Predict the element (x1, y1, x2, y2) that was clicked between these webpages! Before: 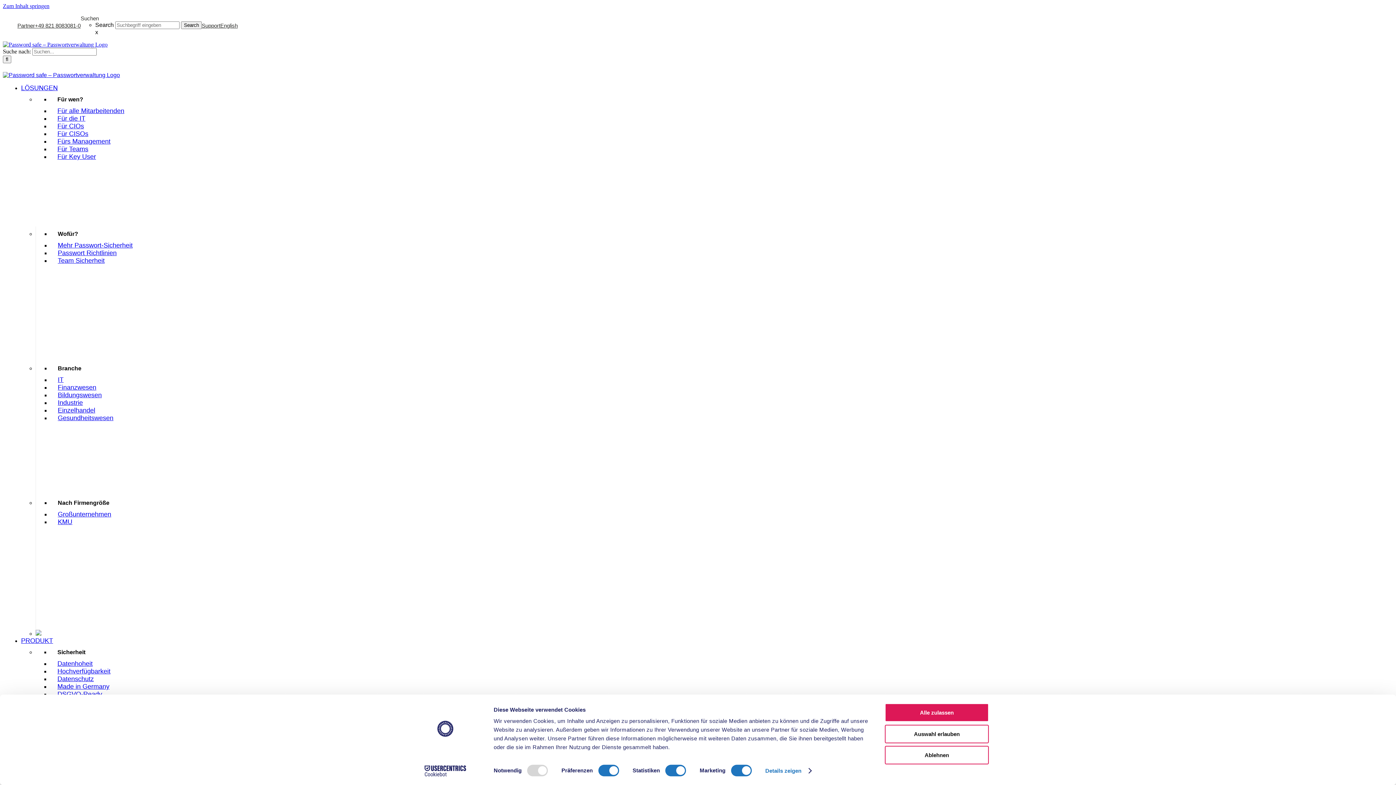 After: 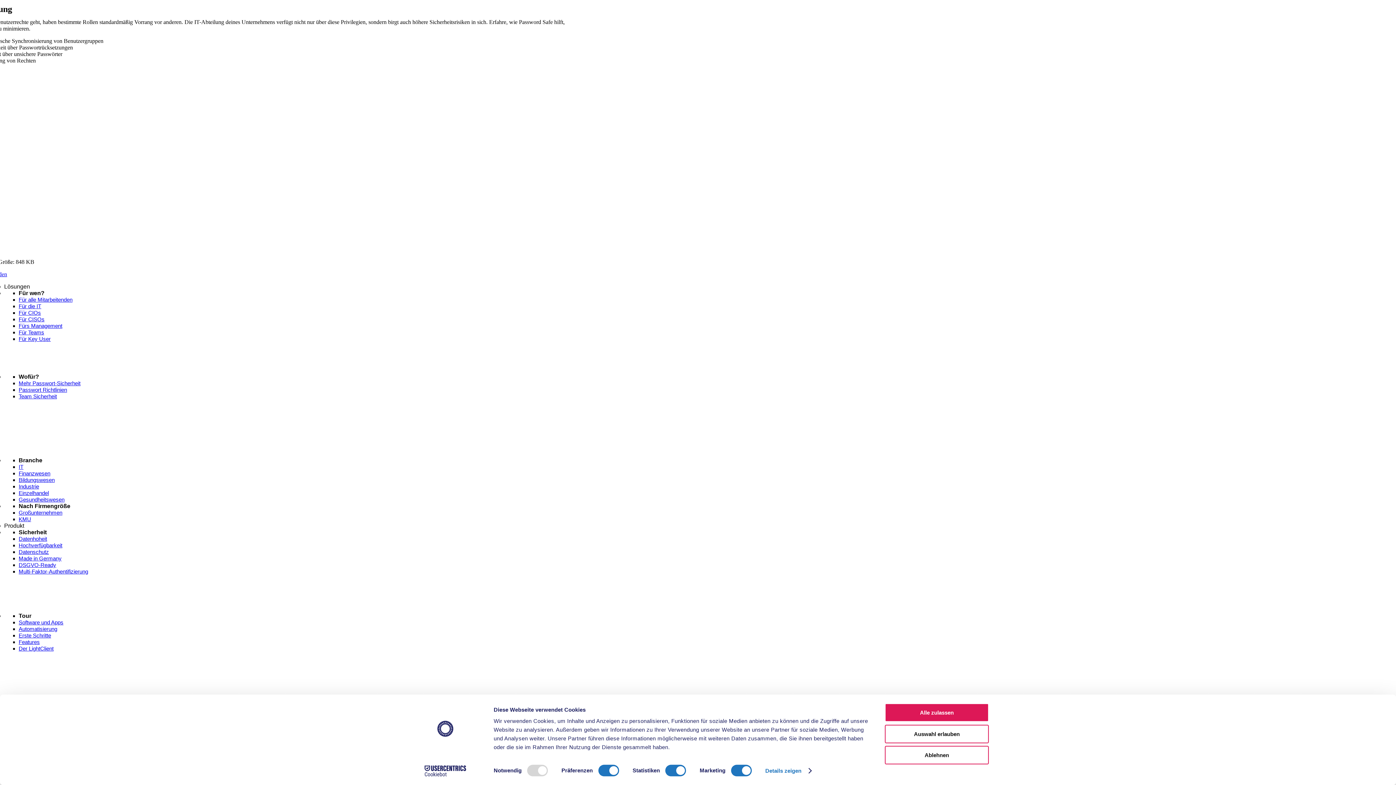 Action: bbox: (2, 2, 49, 9) label: Zum Inhalt springen